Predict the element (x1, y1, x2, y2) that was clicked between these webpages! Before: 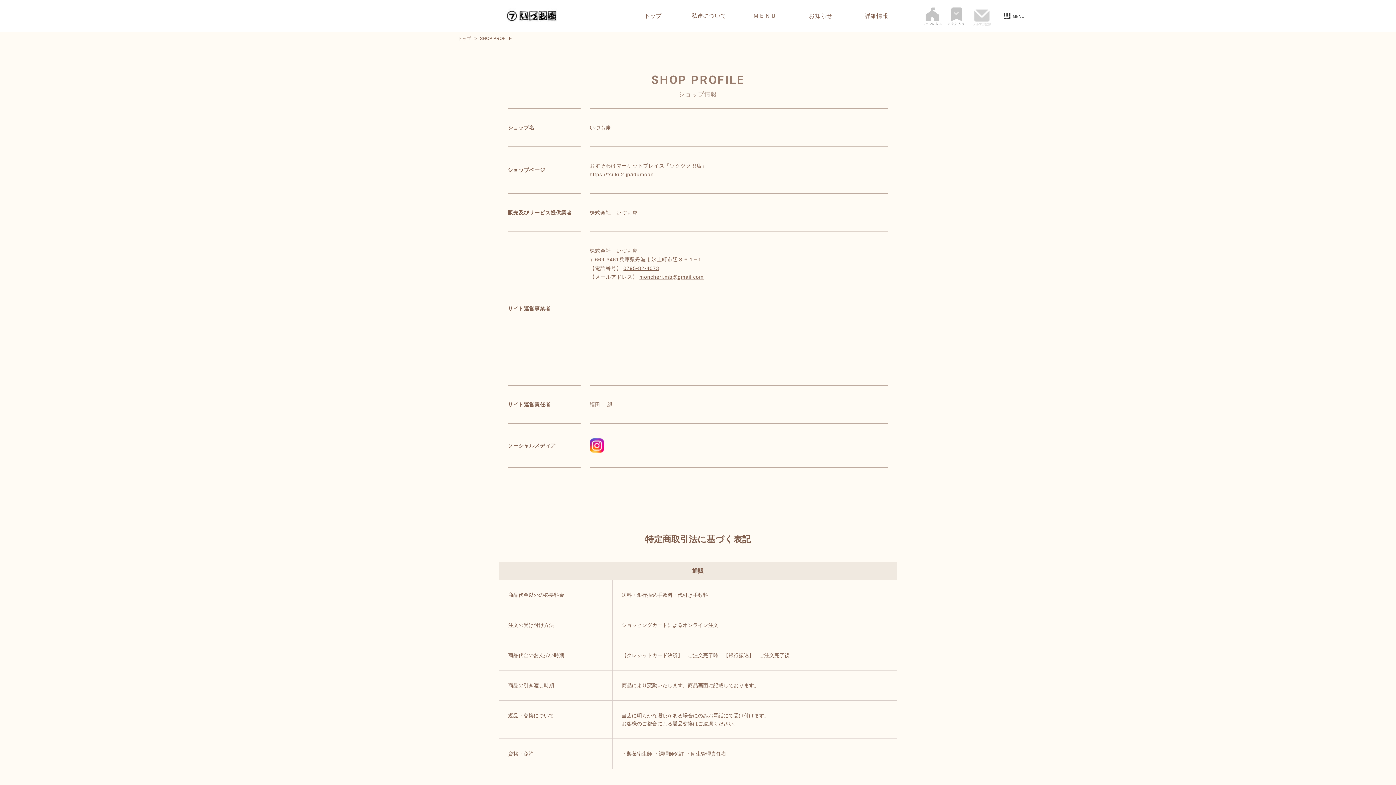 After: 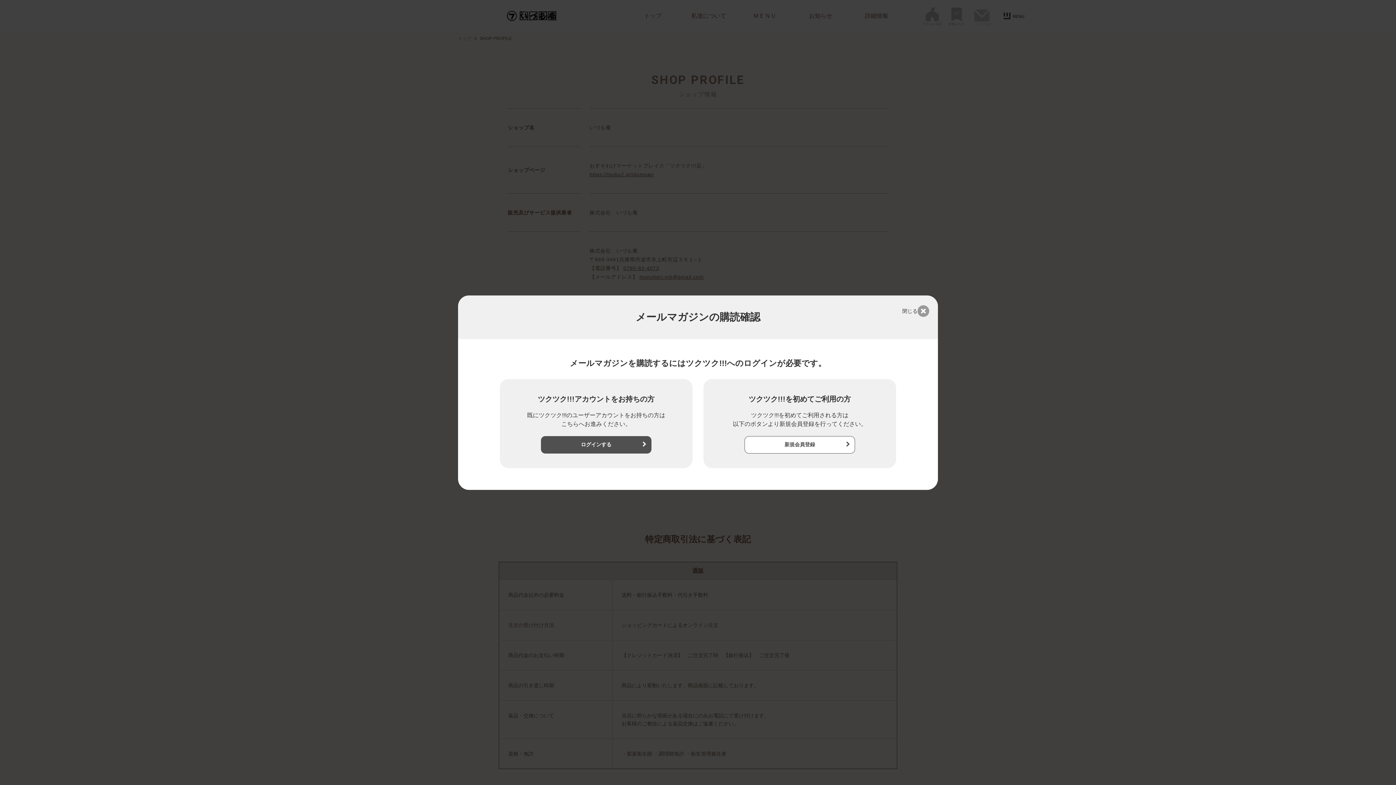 Action: bbox: (972, 6, 992, 25)